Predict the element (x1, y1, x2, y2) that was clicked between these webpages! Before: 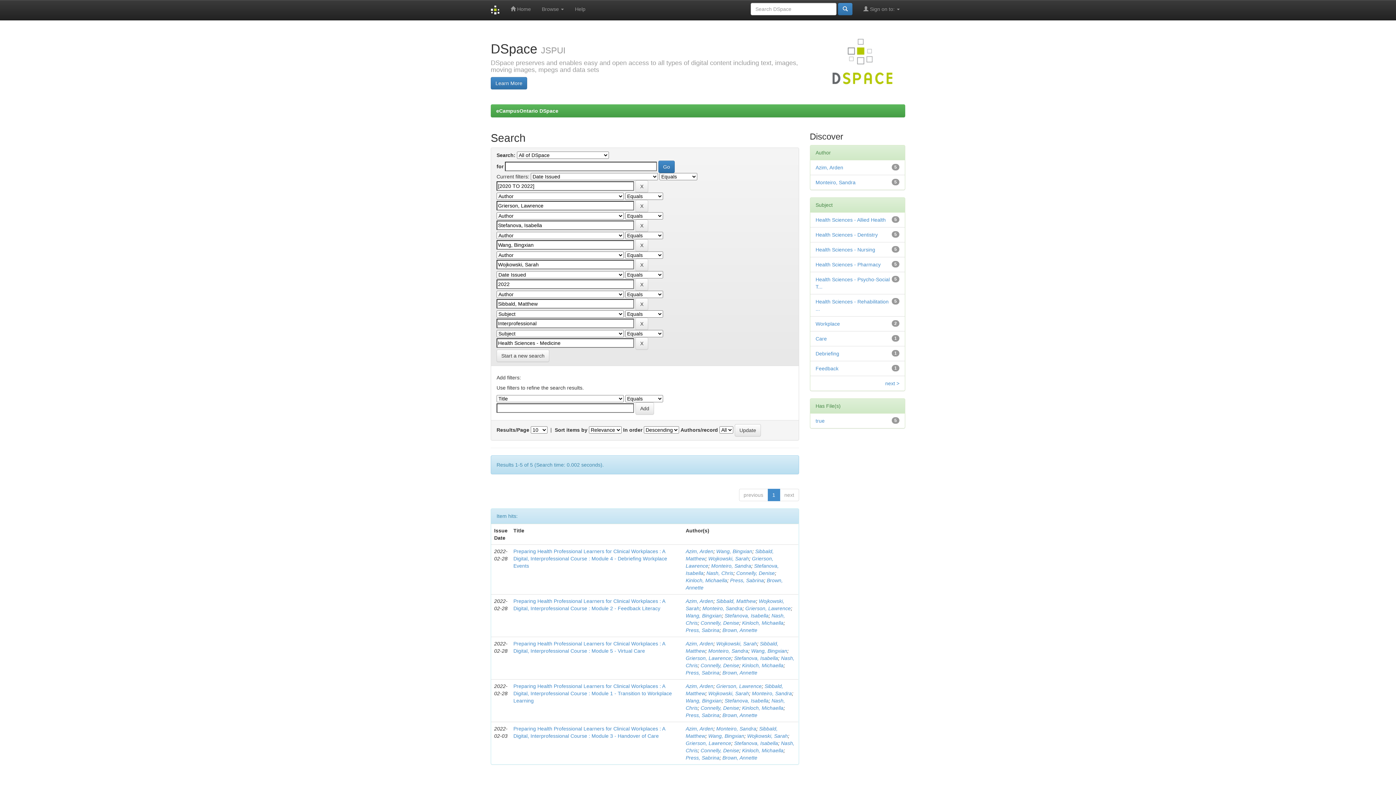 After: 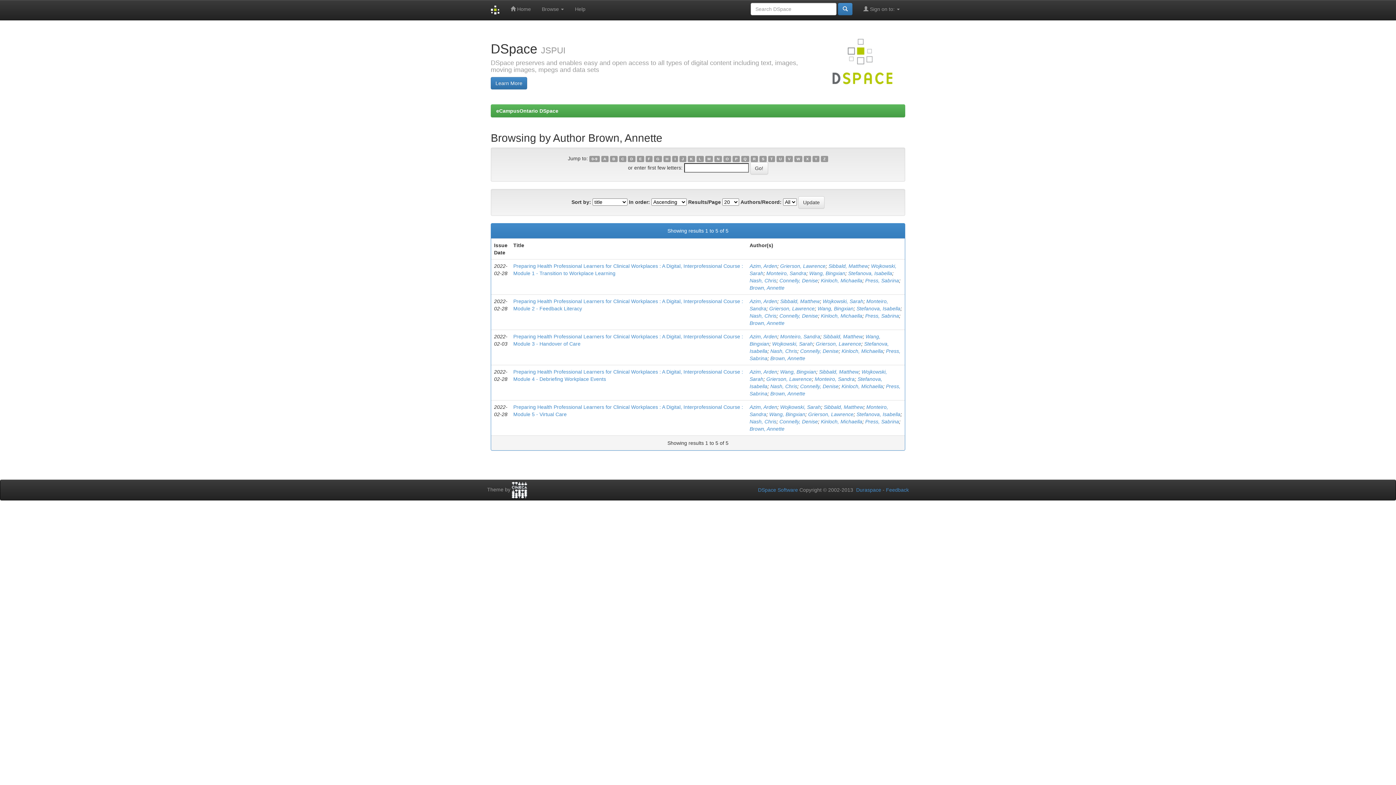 Action: label: Brown, Annette bbox: (722, 670, 757, 676)